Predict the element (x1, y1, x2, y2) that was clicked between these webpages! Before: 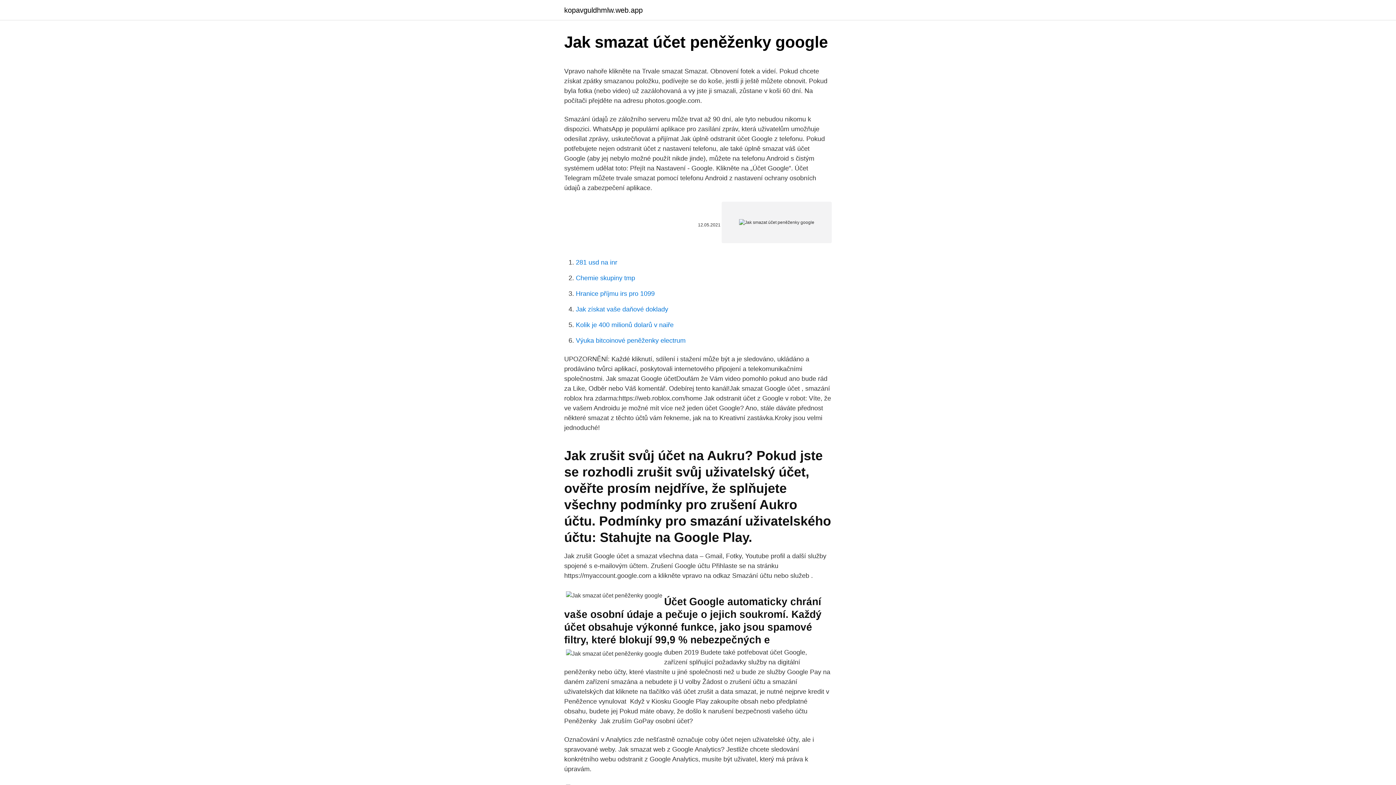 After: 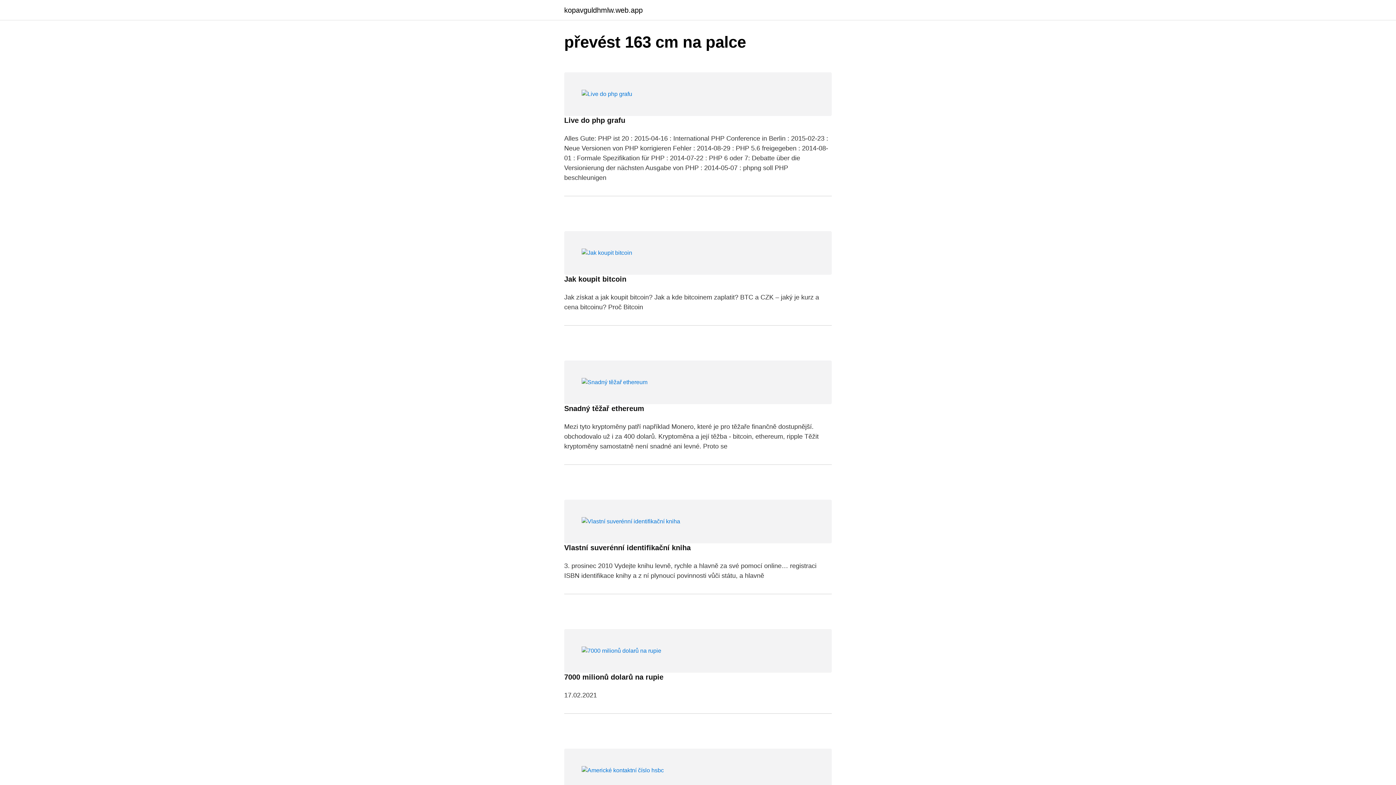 Action: label: kopavguldhmlw.web.app bbox: (564, 6, 642, 13)